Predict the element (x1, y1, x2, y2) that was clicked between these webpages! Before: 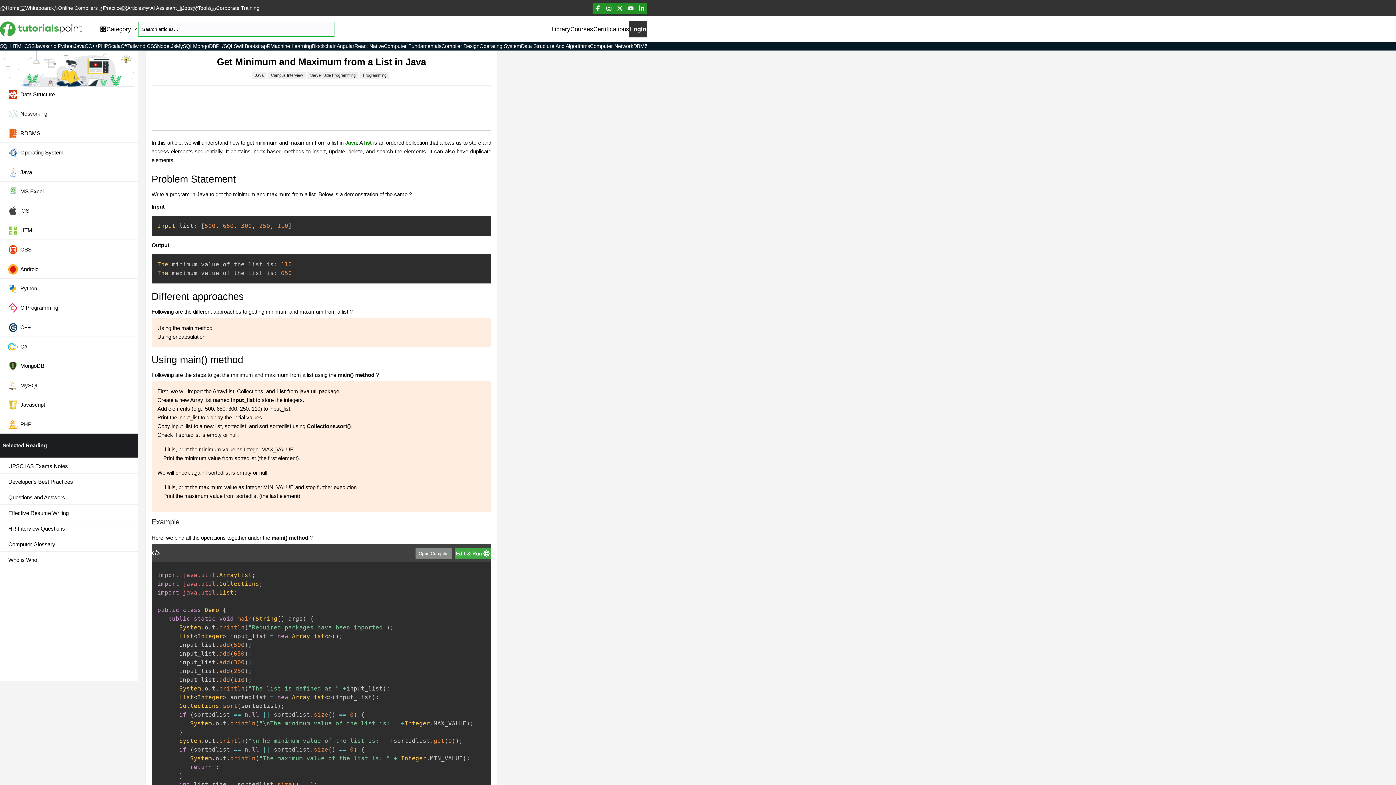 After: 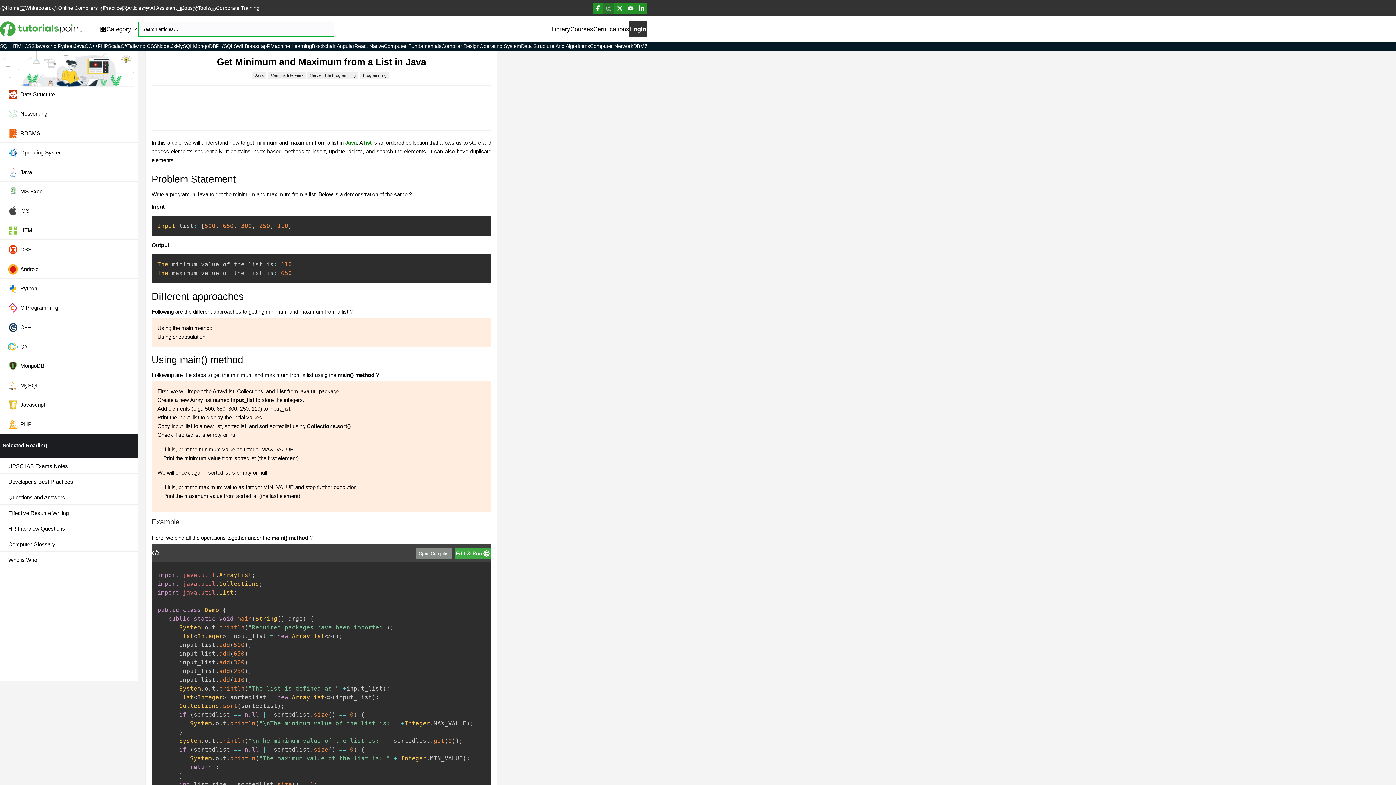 Action: bbox: (603, 2, 614, 13)